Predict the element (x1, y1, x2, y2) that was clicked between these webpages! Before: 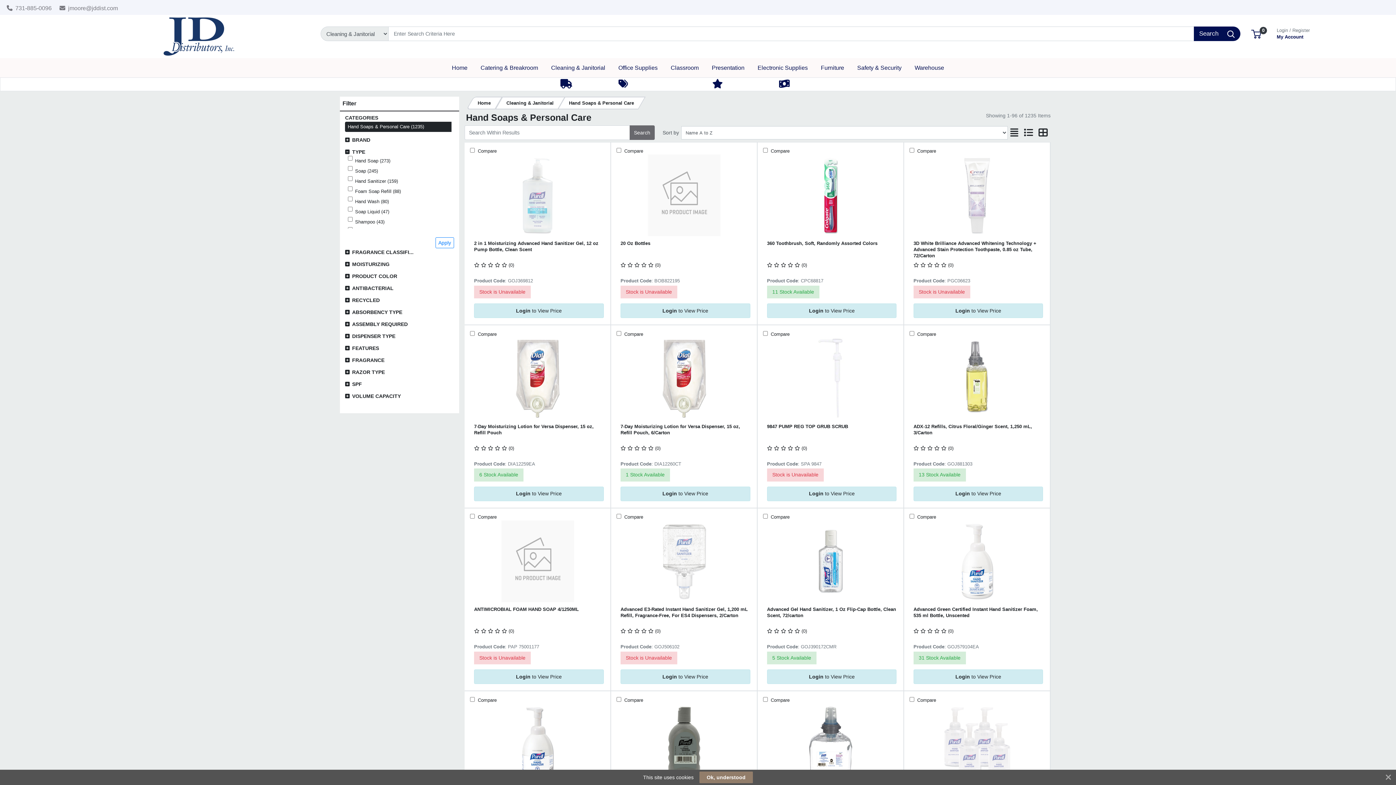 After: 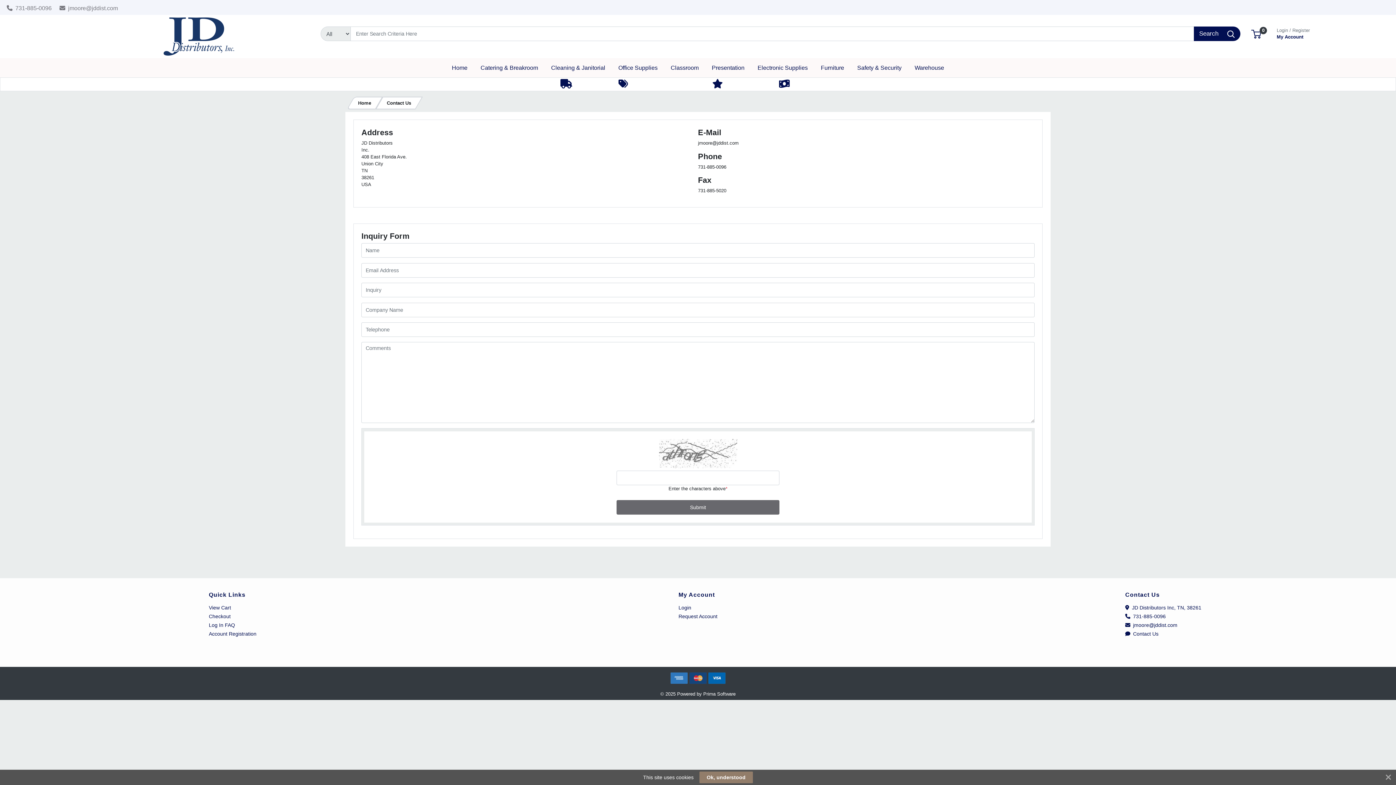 Action: bbox: (1125, 295, 1158, 301) label:  Contact Us